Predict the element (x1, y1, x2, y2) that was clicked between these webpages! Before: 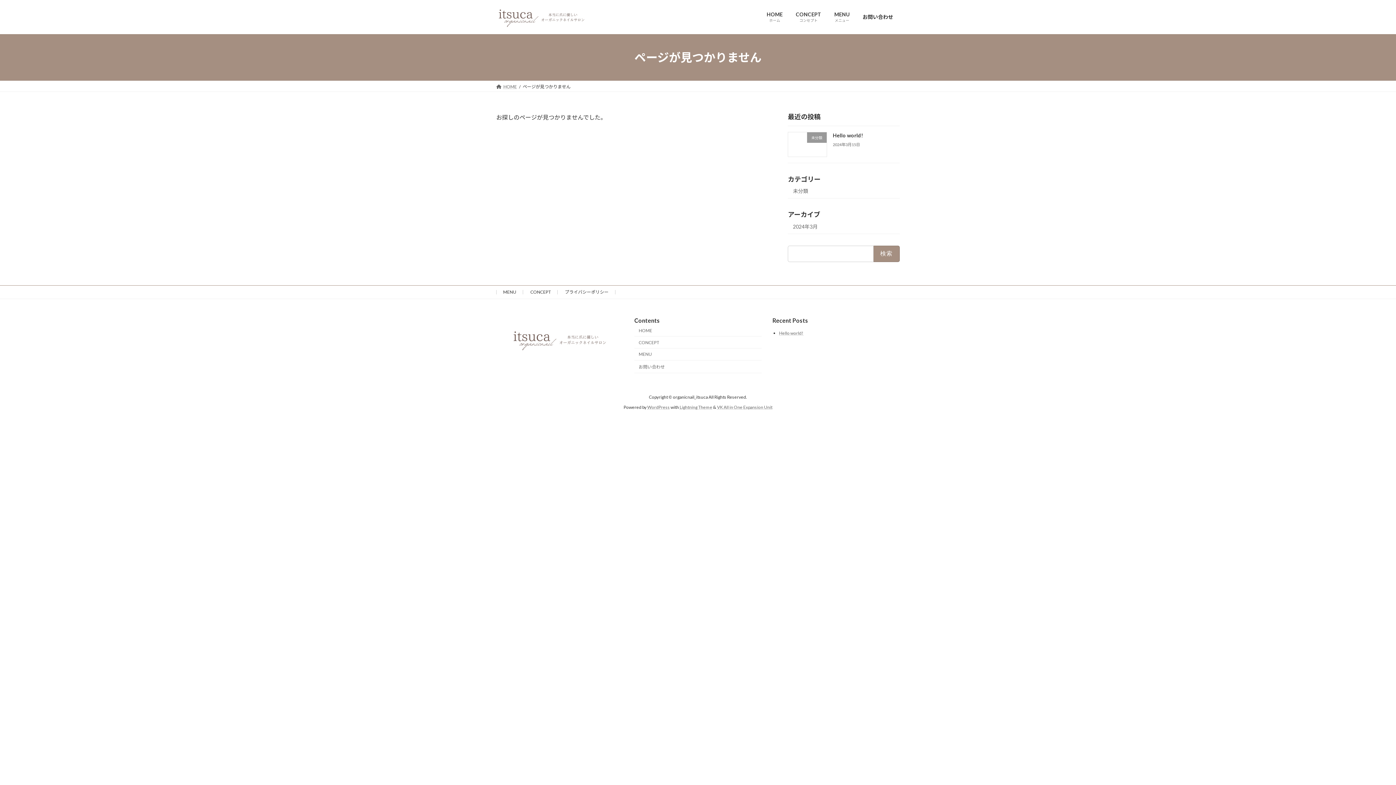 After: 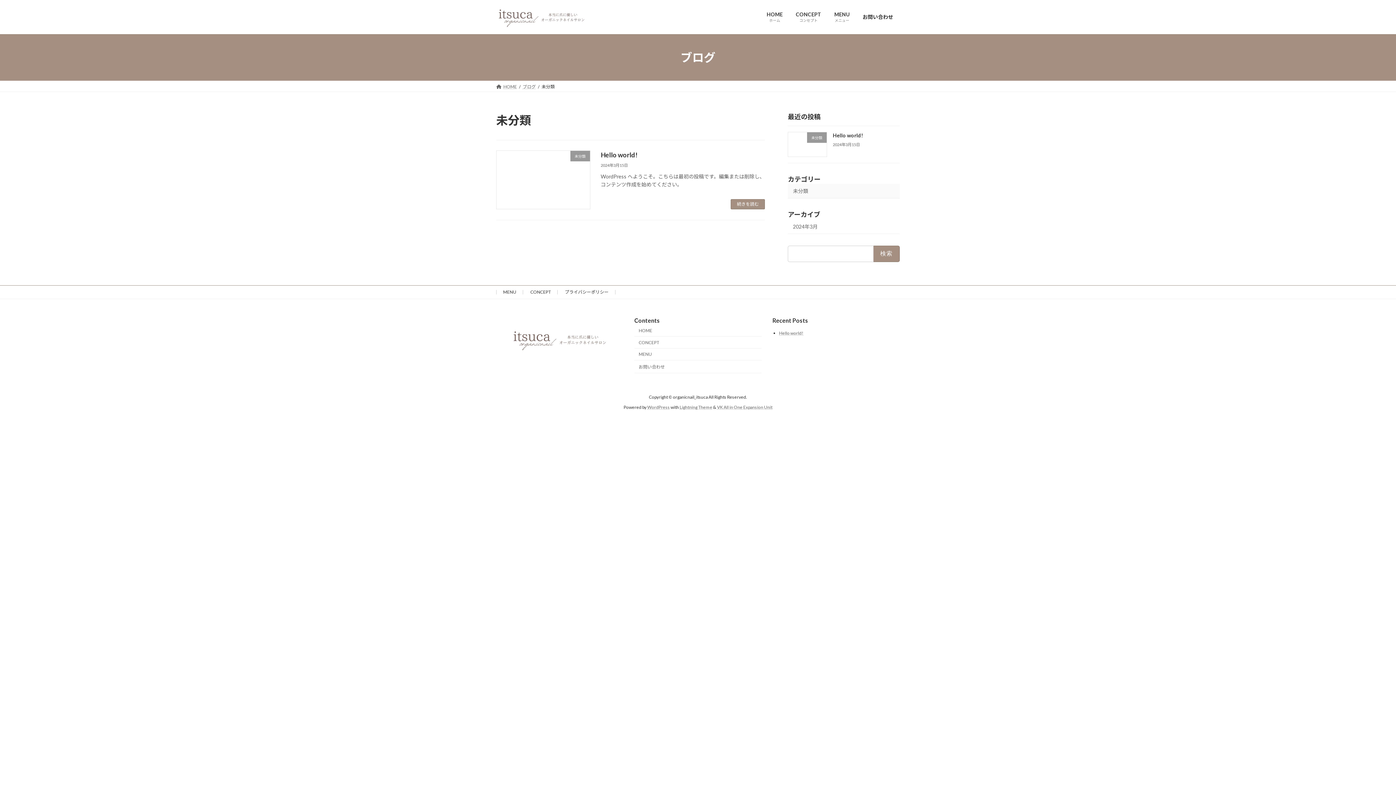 Action: bbox: (788, 183, 900, 198) label: 未分類